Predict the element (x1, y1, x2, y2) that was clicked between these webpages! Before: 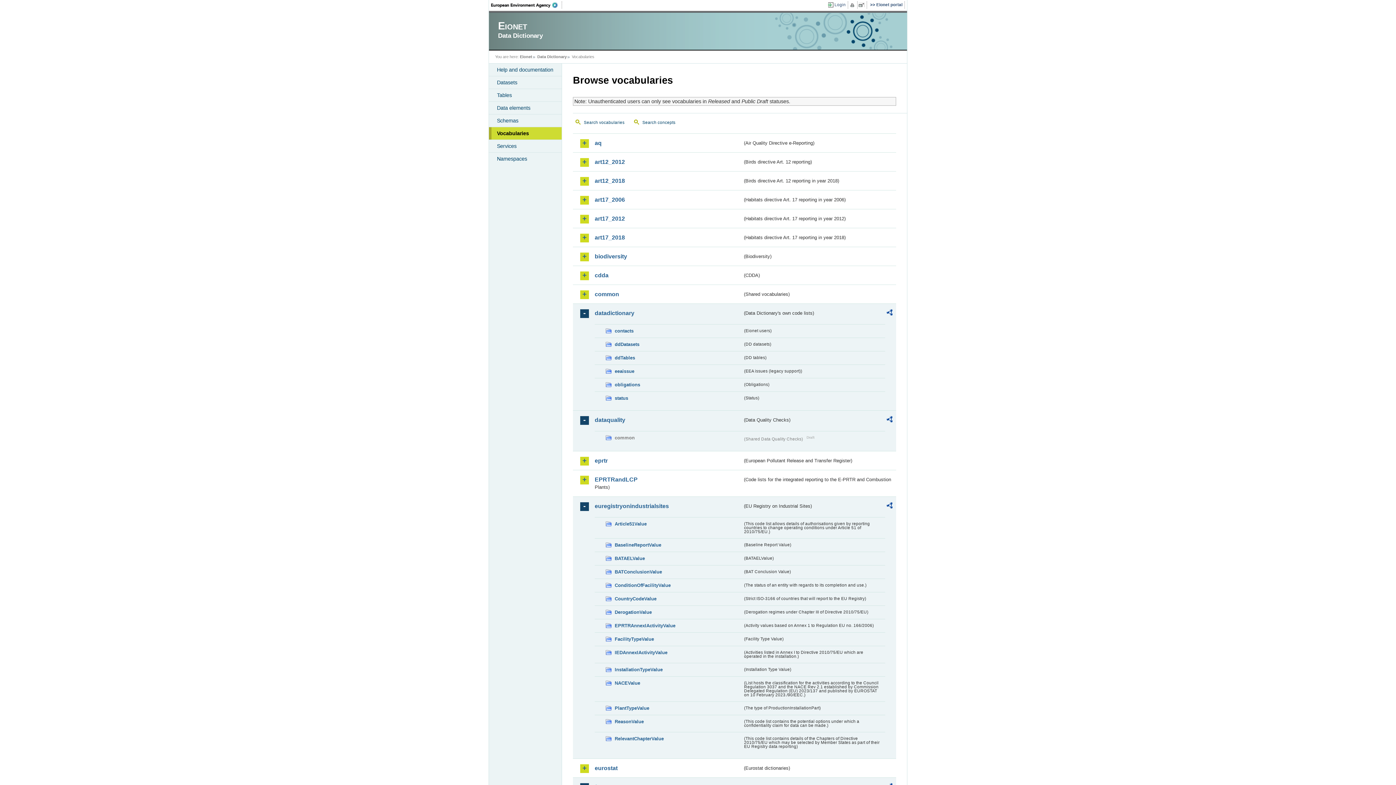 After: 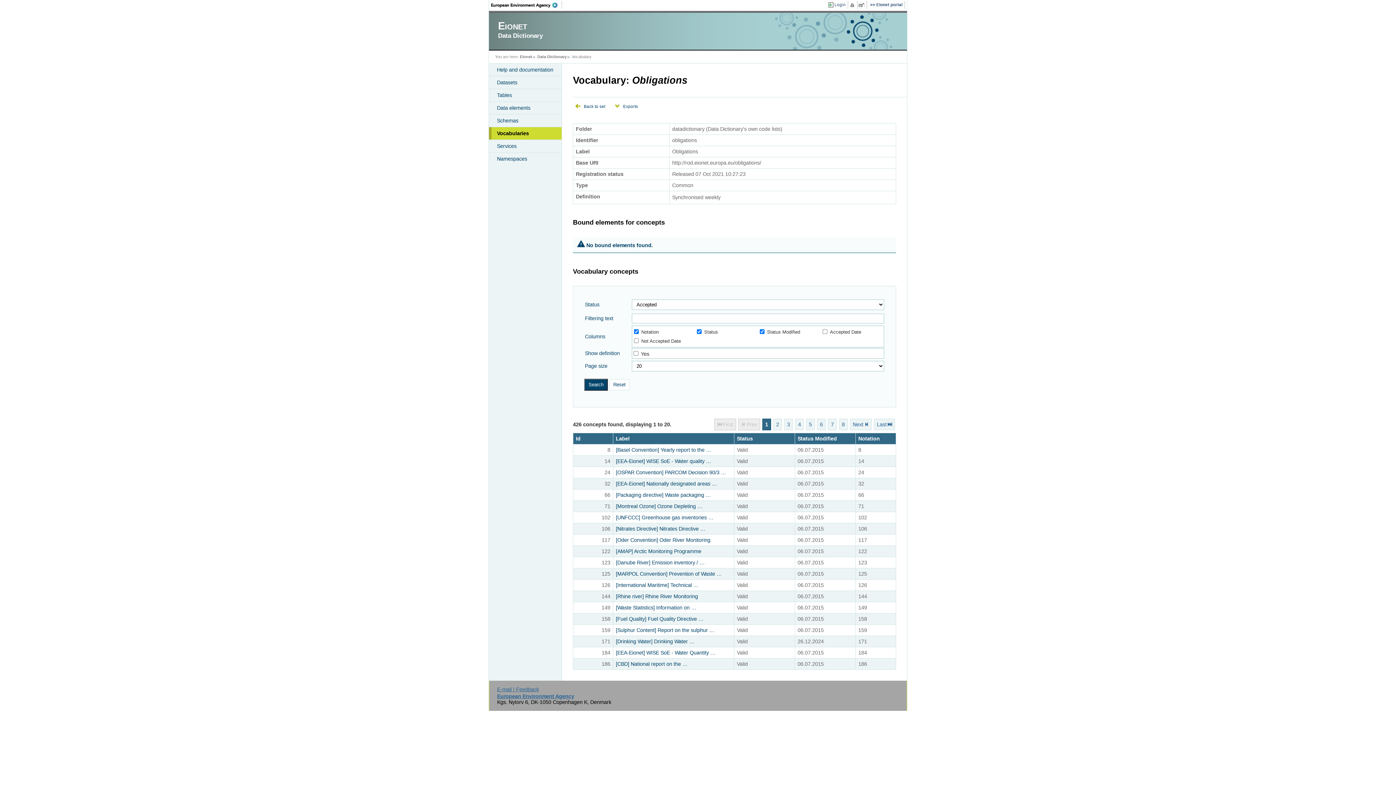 Action: label: obligations bbox: (605, 381, 742, 389)